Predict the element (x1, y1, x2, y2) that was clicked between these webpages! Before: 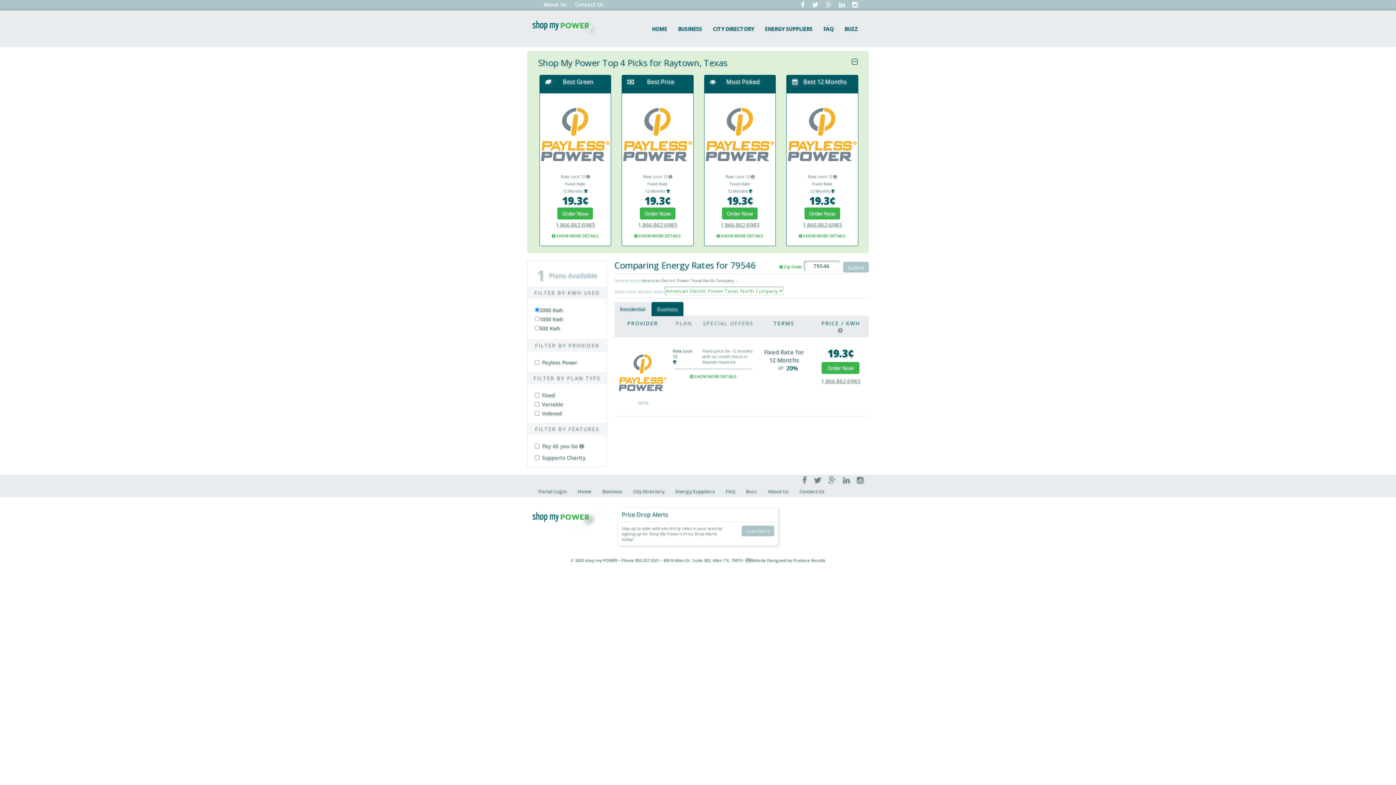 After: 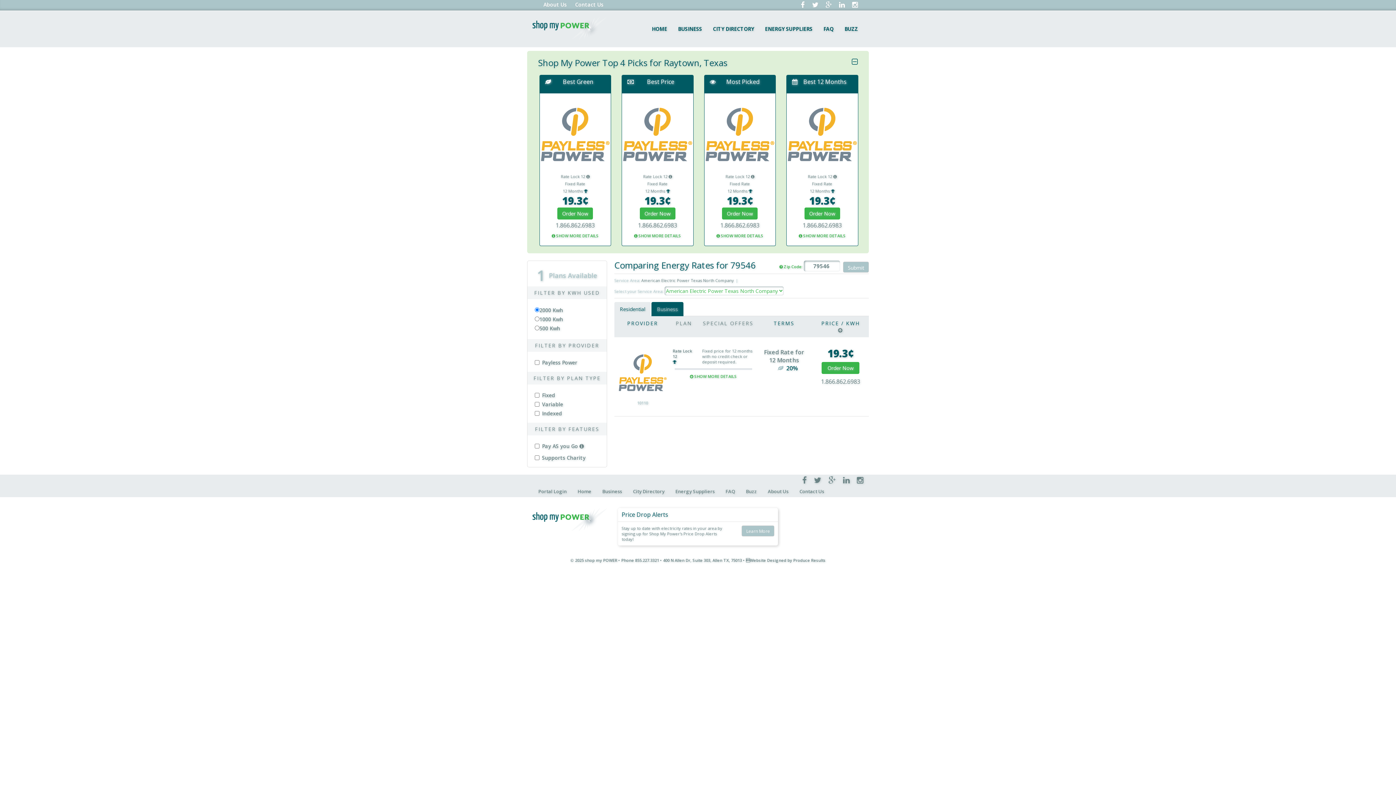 Action: bbox: (614, 302, 650, 316) label: Residential